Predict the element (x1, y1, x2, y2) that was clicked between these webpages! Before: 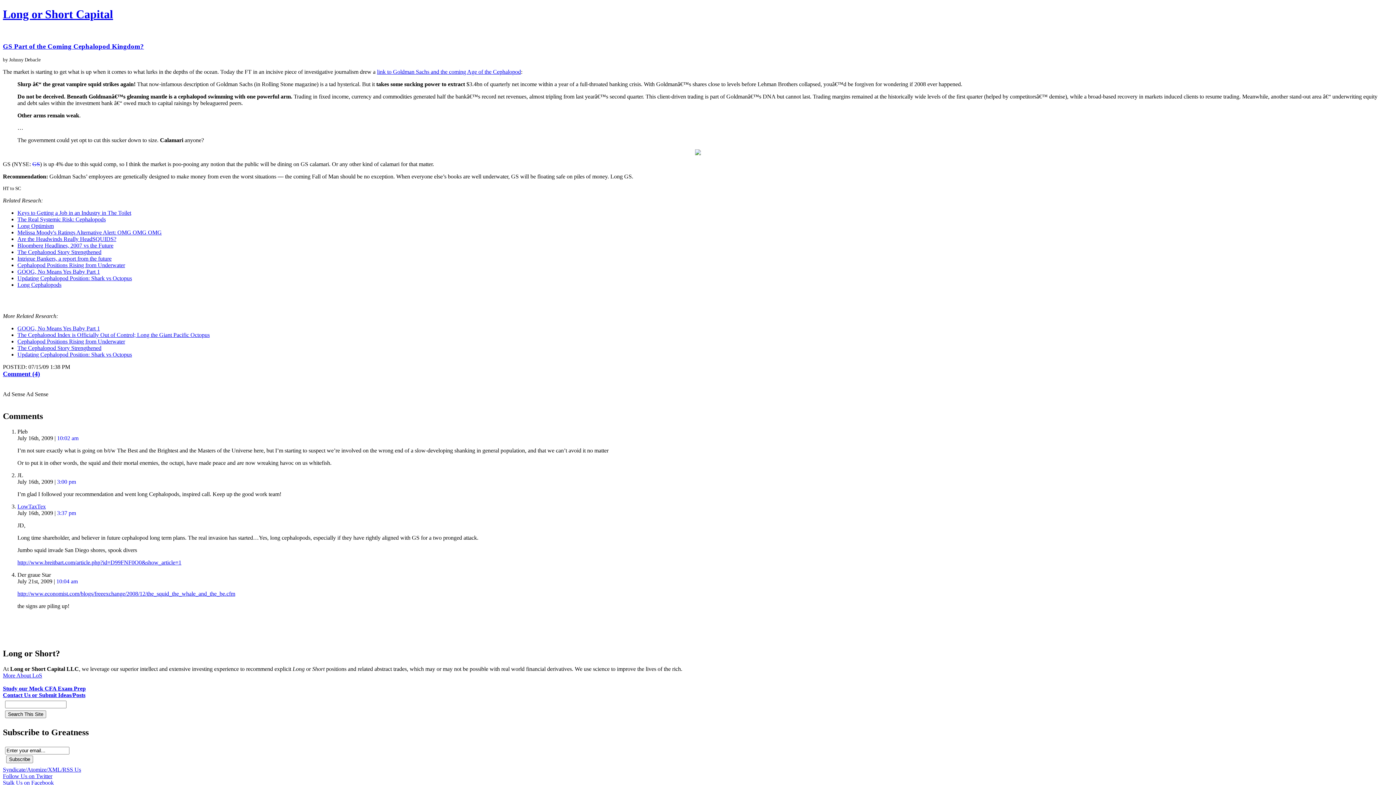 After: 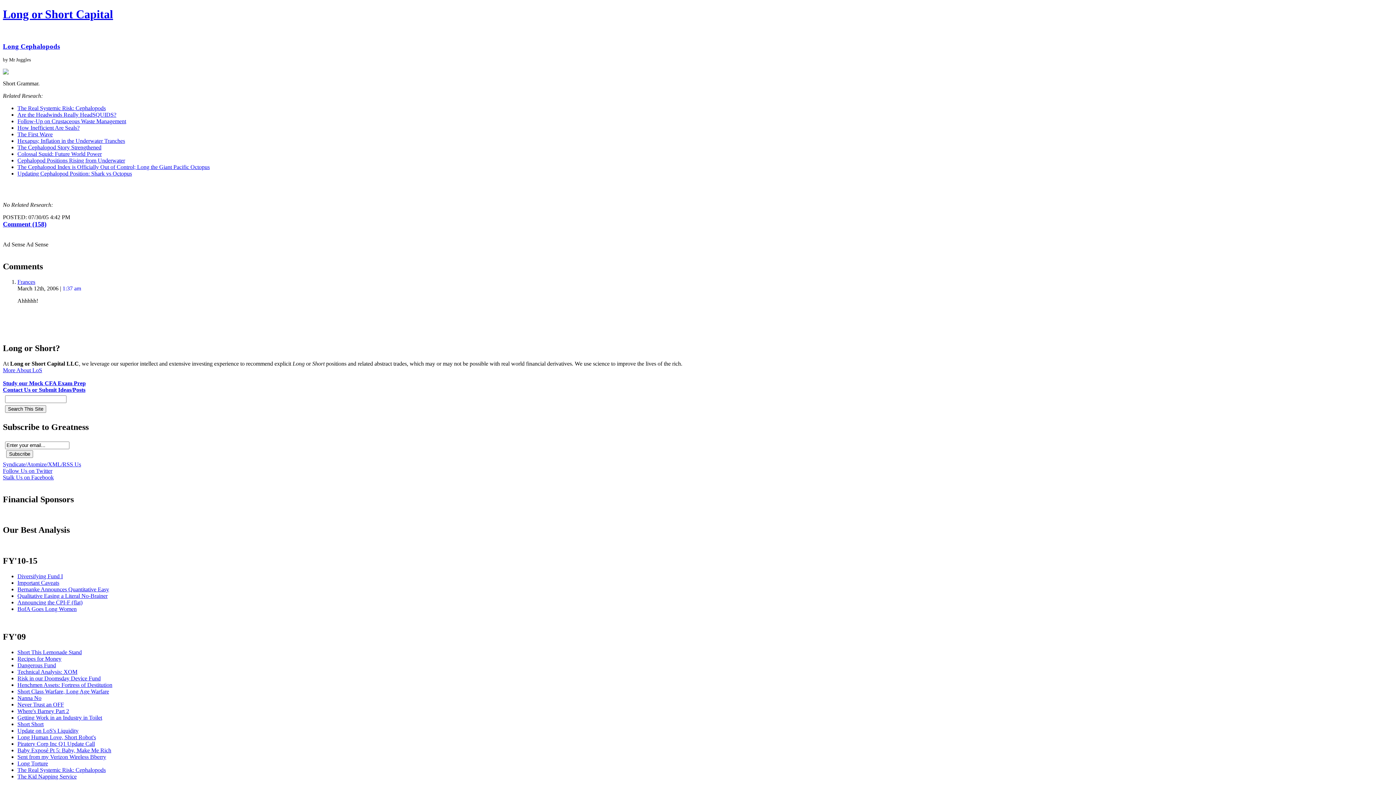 Action: bbox: (17, 281, 61, 288) label: Long Cephalopods